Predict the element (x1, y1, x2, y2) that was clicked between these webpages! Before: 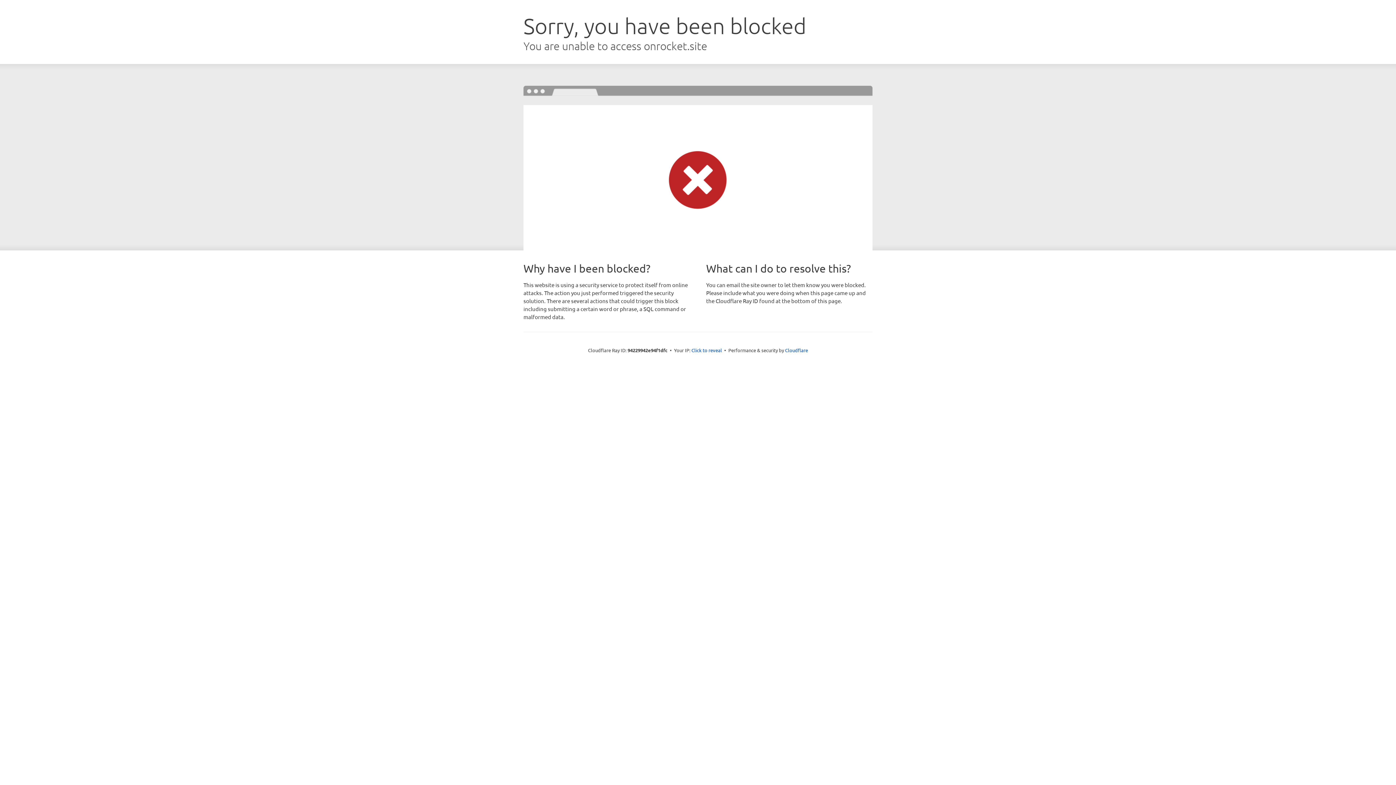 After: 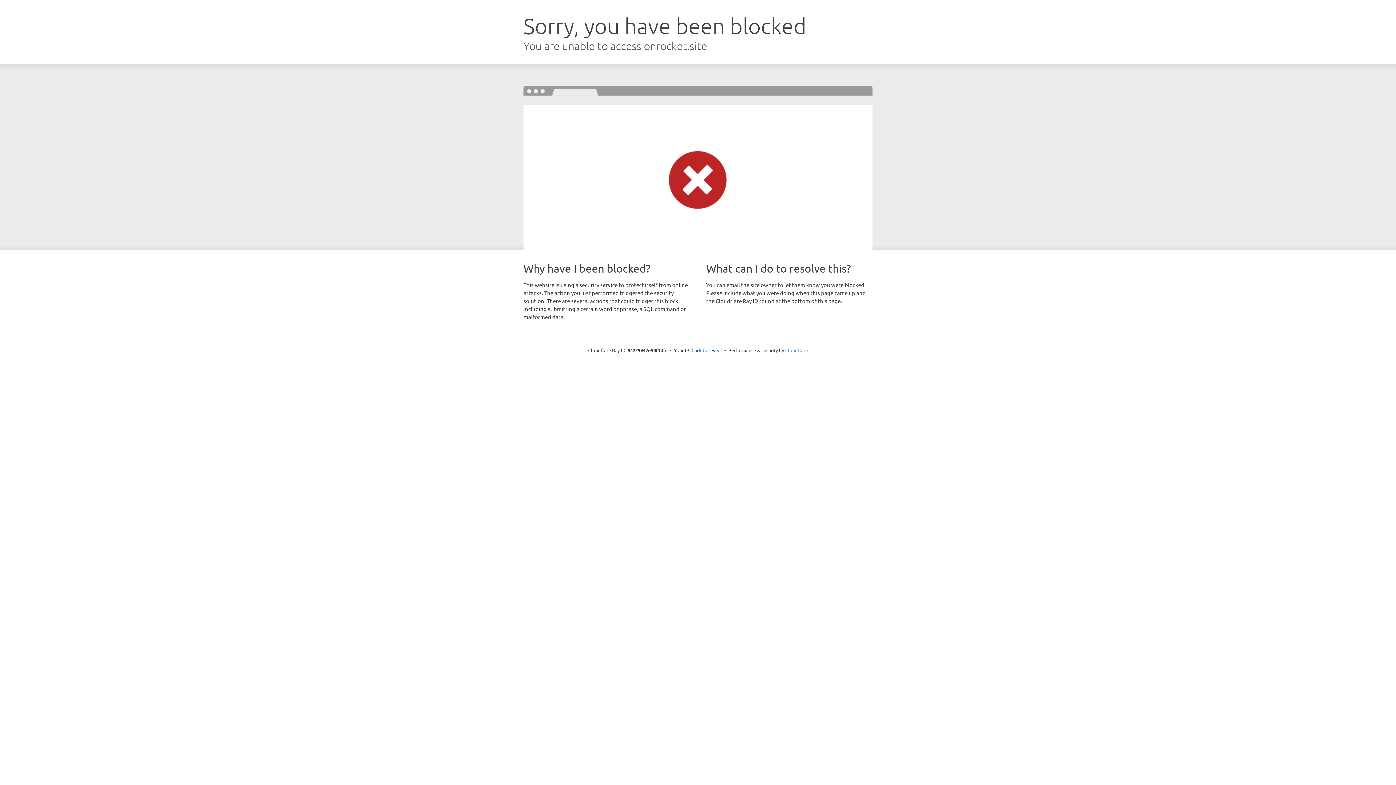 Action: label: Cloudflare bbox: (785, 347, 808, 353)